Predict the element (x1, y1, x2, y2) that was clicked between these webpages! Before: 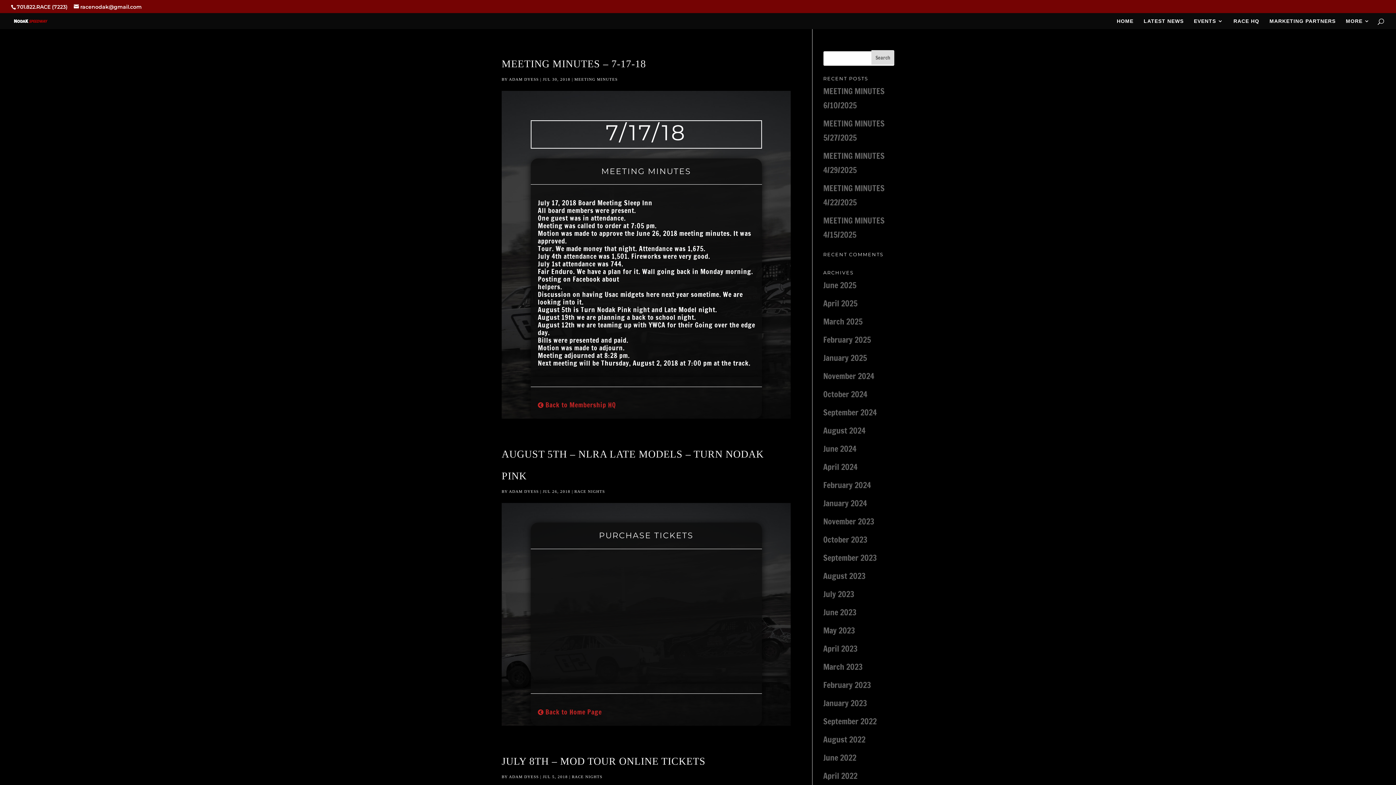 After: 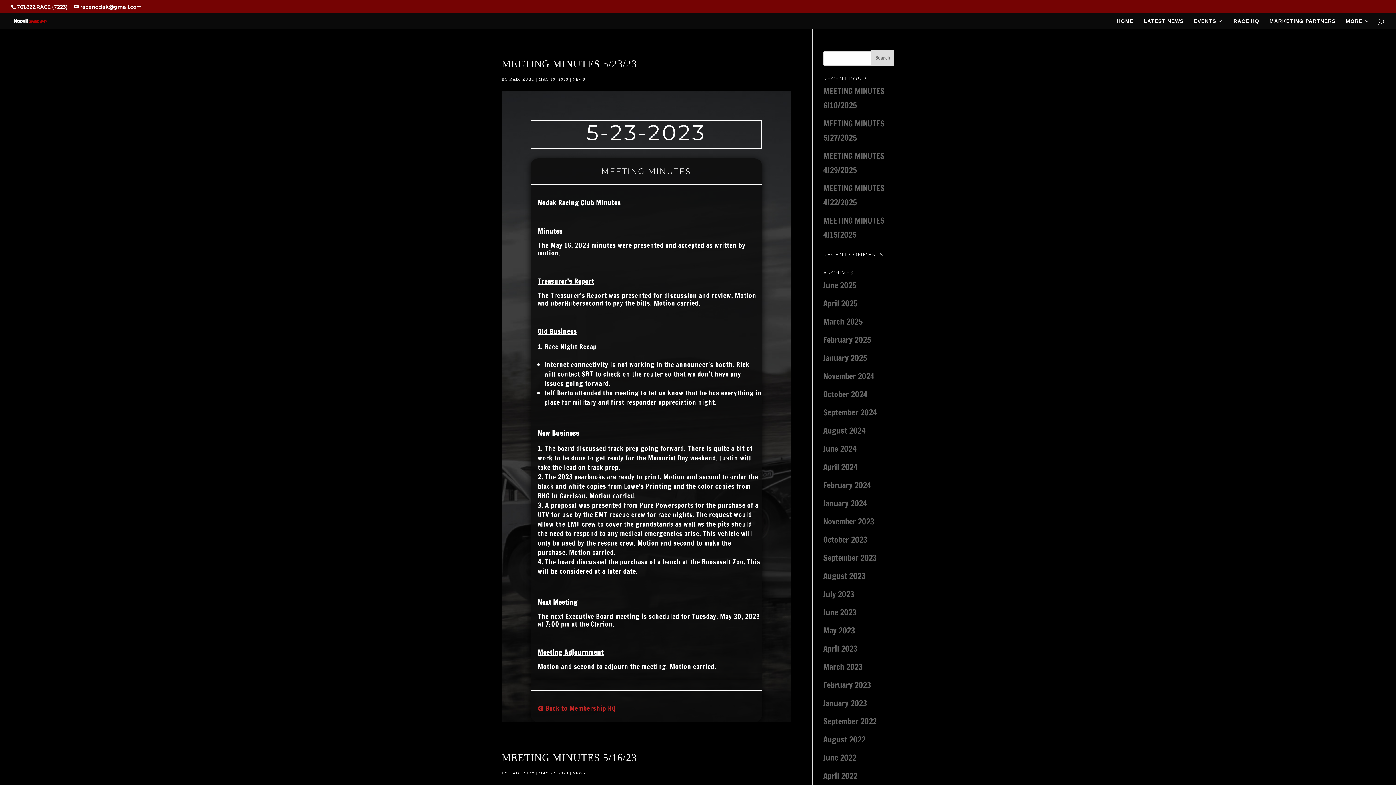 Action: bbox: (823, 625, 855, 636) label: May 2023